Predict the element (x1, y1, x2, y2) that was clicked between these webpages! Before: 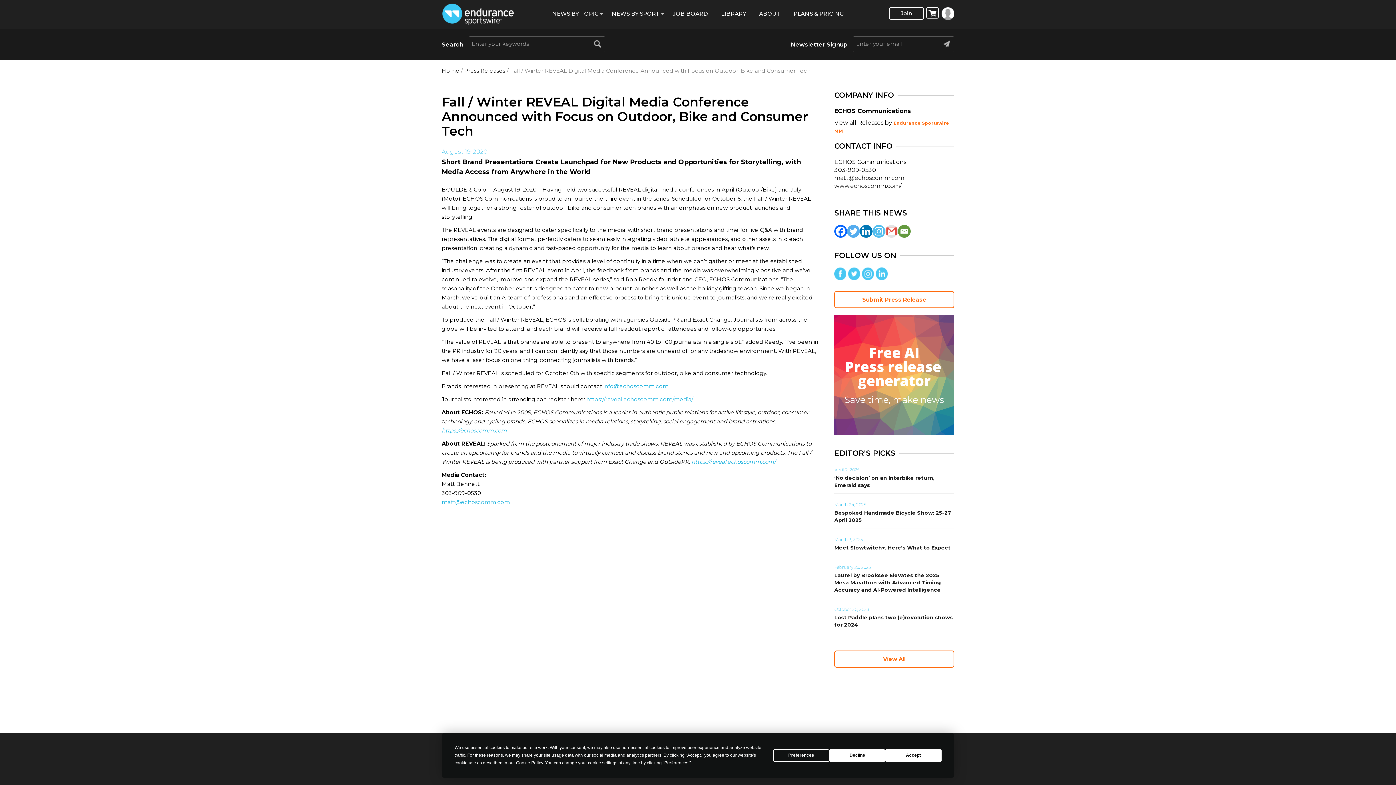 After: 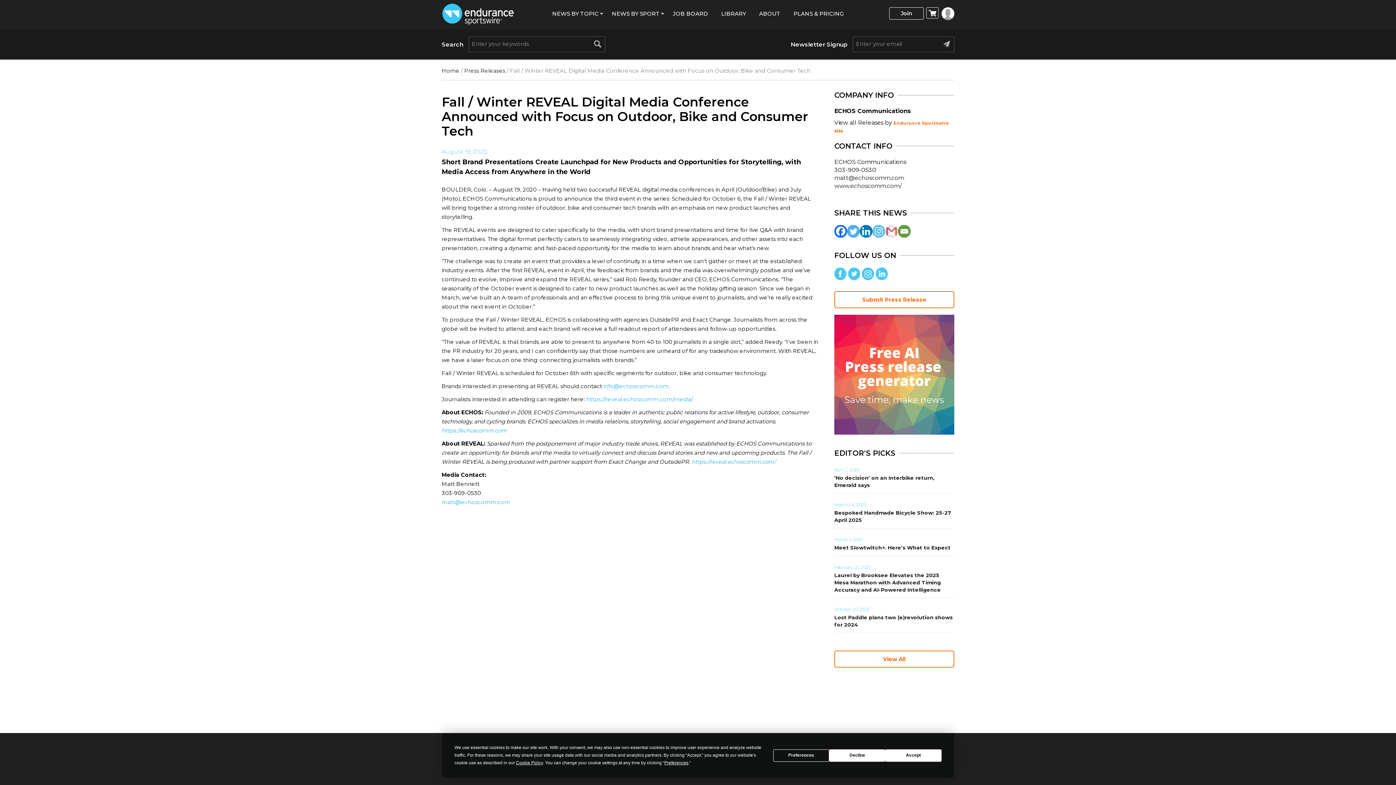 Action: bbox: (847, 224, 860, 237) label: Twitter